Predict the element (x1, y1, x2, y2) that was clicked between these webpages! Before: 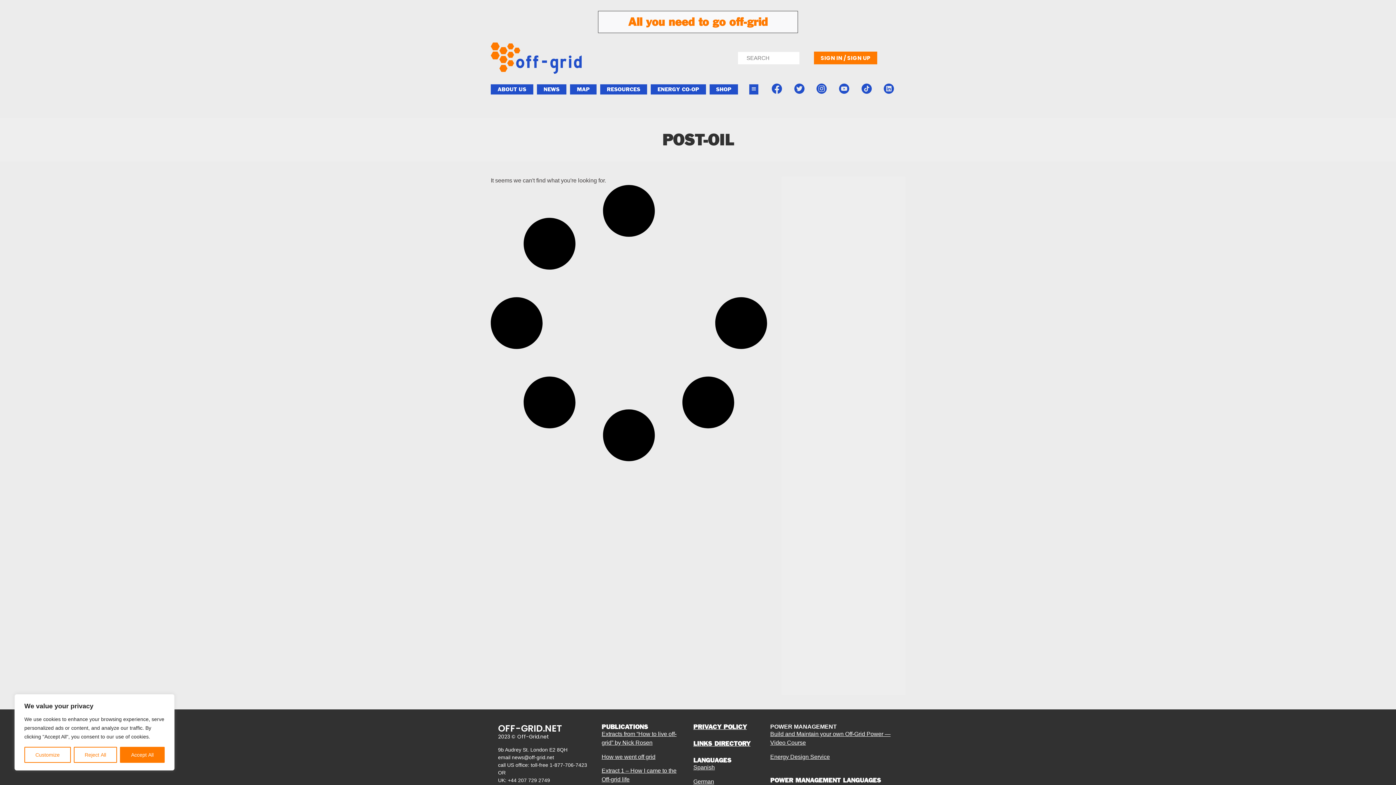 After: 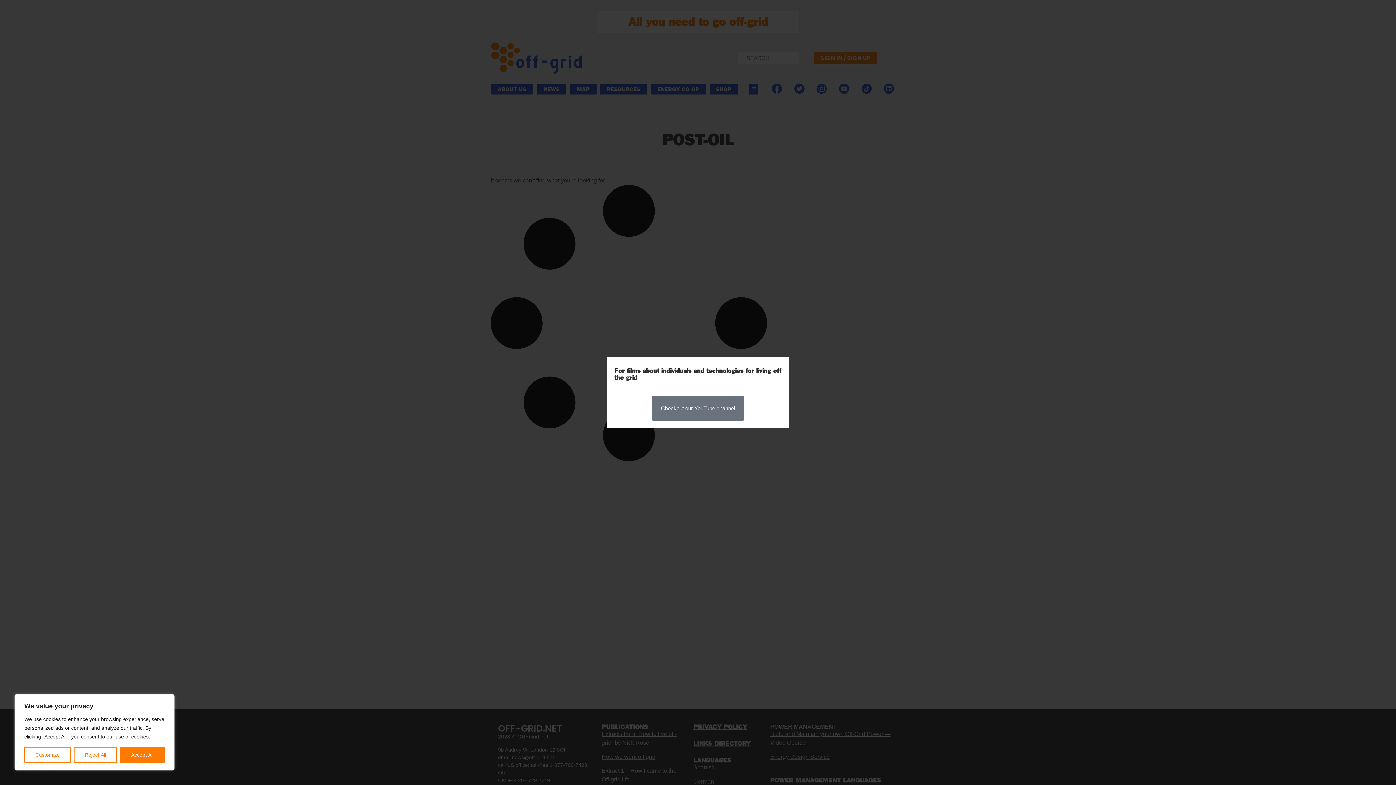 Action: bbox: (788, 81, 810, 95)